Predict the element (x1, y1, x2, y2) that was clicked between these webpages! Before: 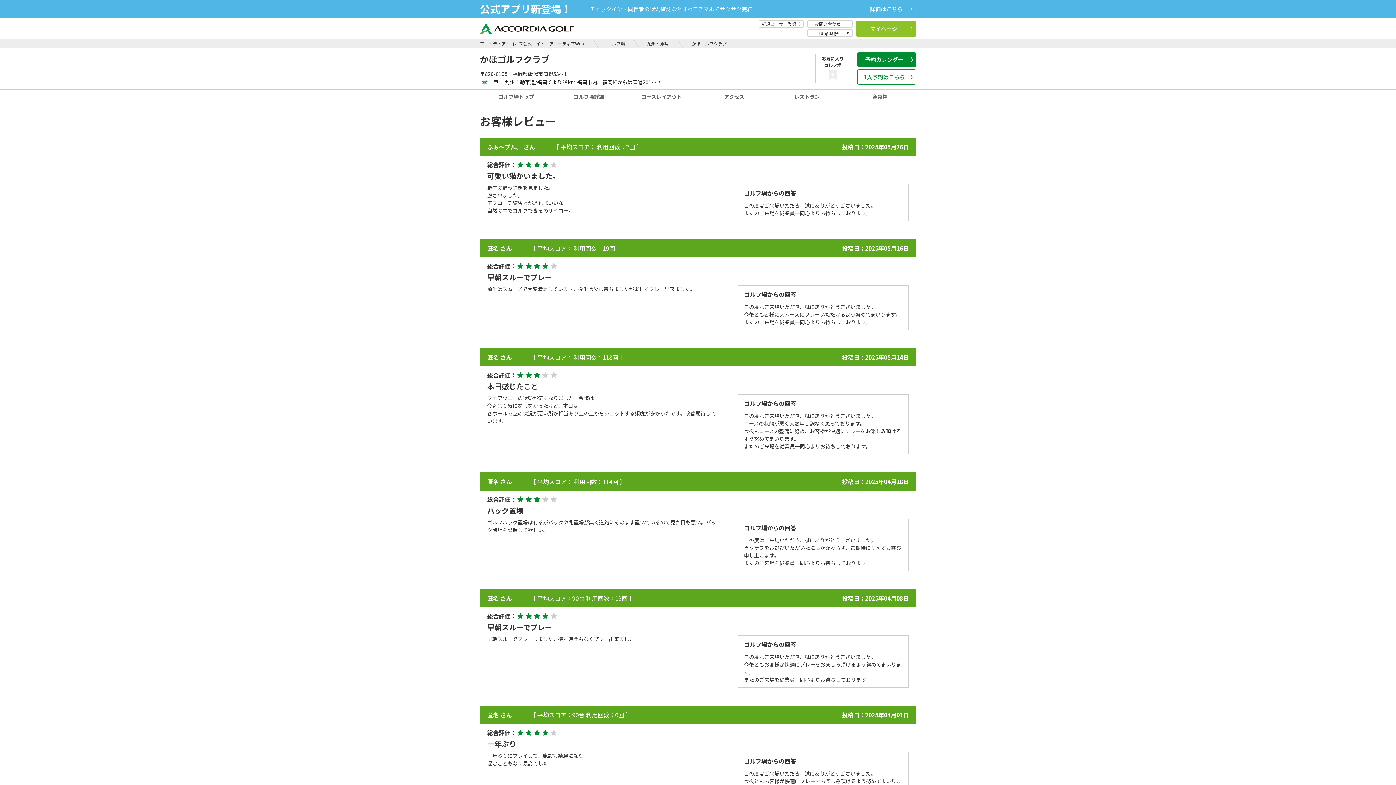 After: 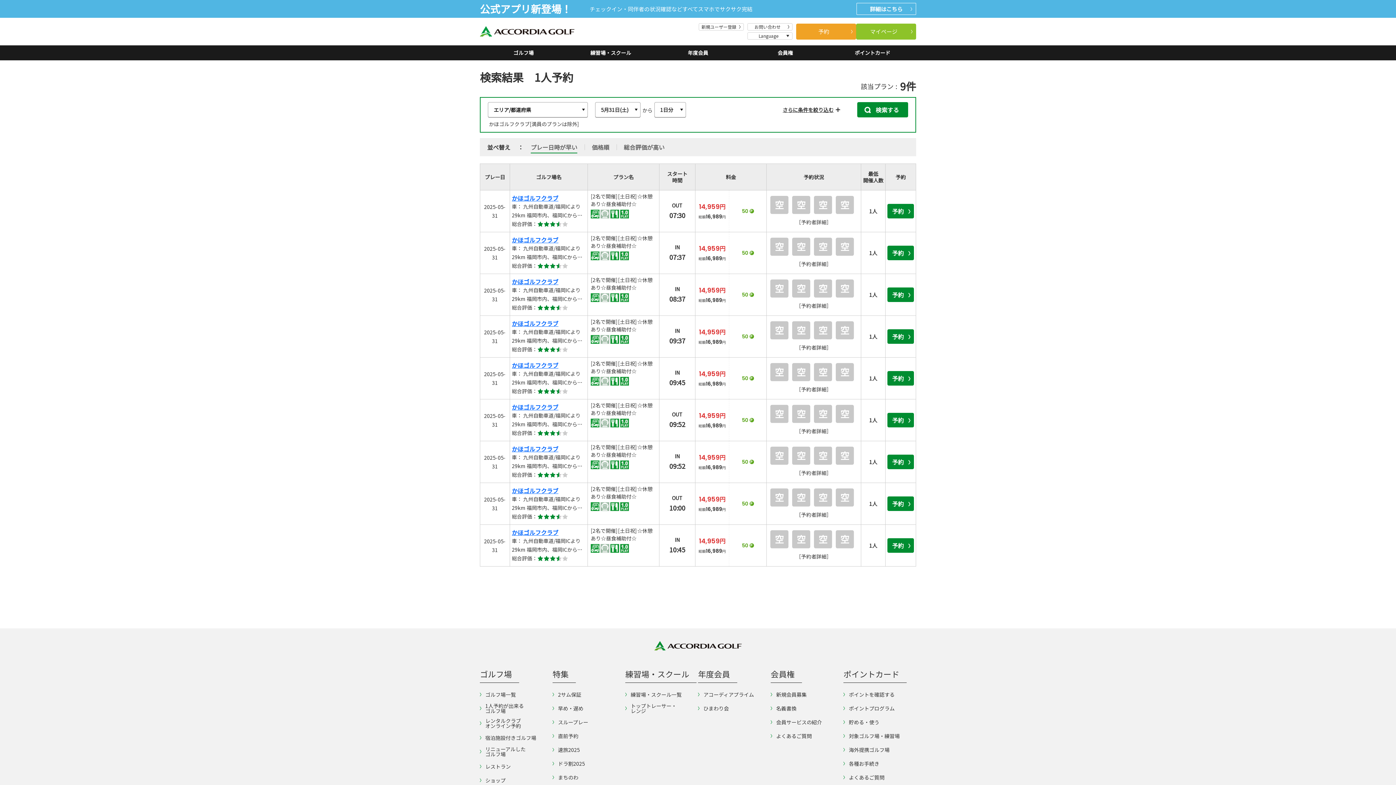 Action: bbox: (857, 69, 916, 84) label: 1人予約はこちら